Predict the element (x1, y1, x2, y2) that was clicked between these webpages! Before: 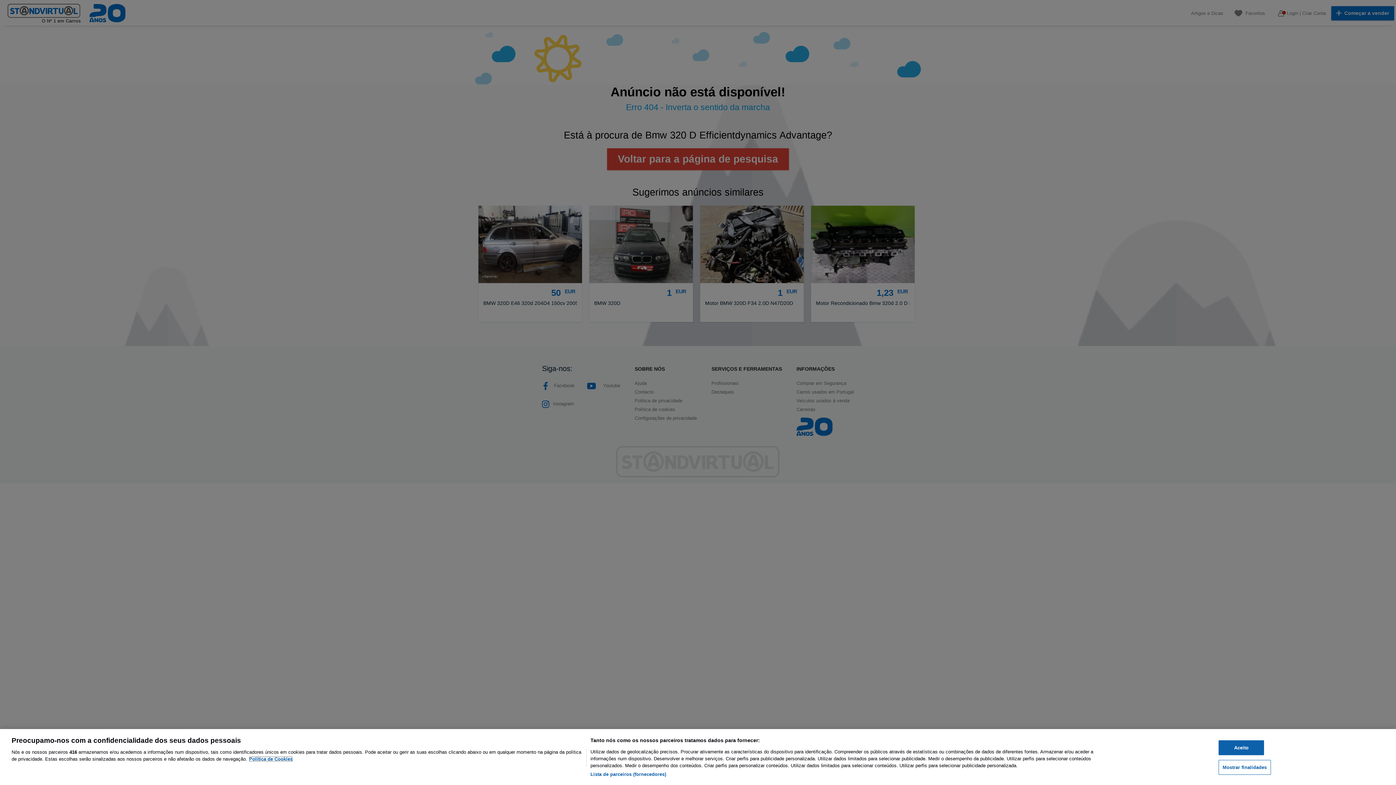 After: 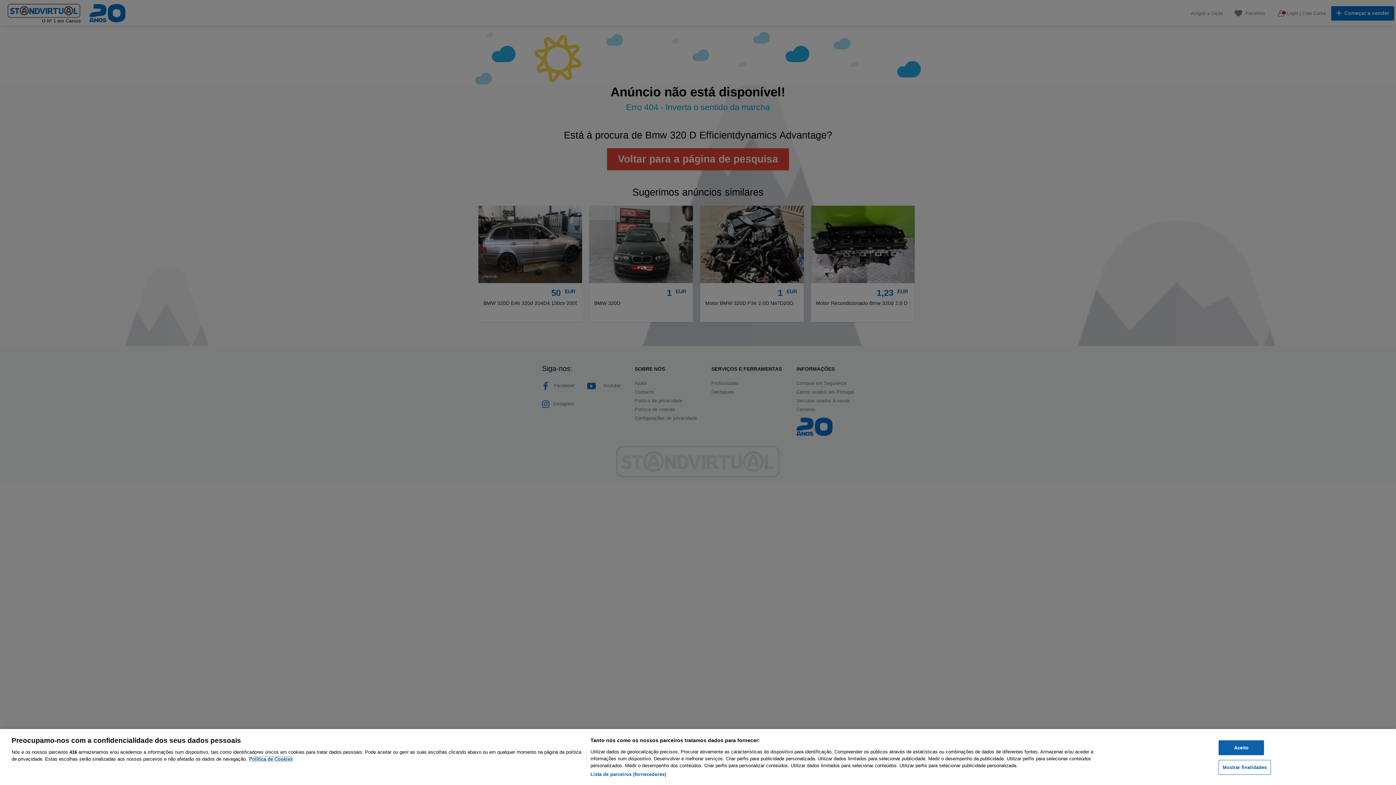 Action: bbox: (249, 756, 292, 762) label: Mais informação sobre a sua privacidade, abre num separador novo